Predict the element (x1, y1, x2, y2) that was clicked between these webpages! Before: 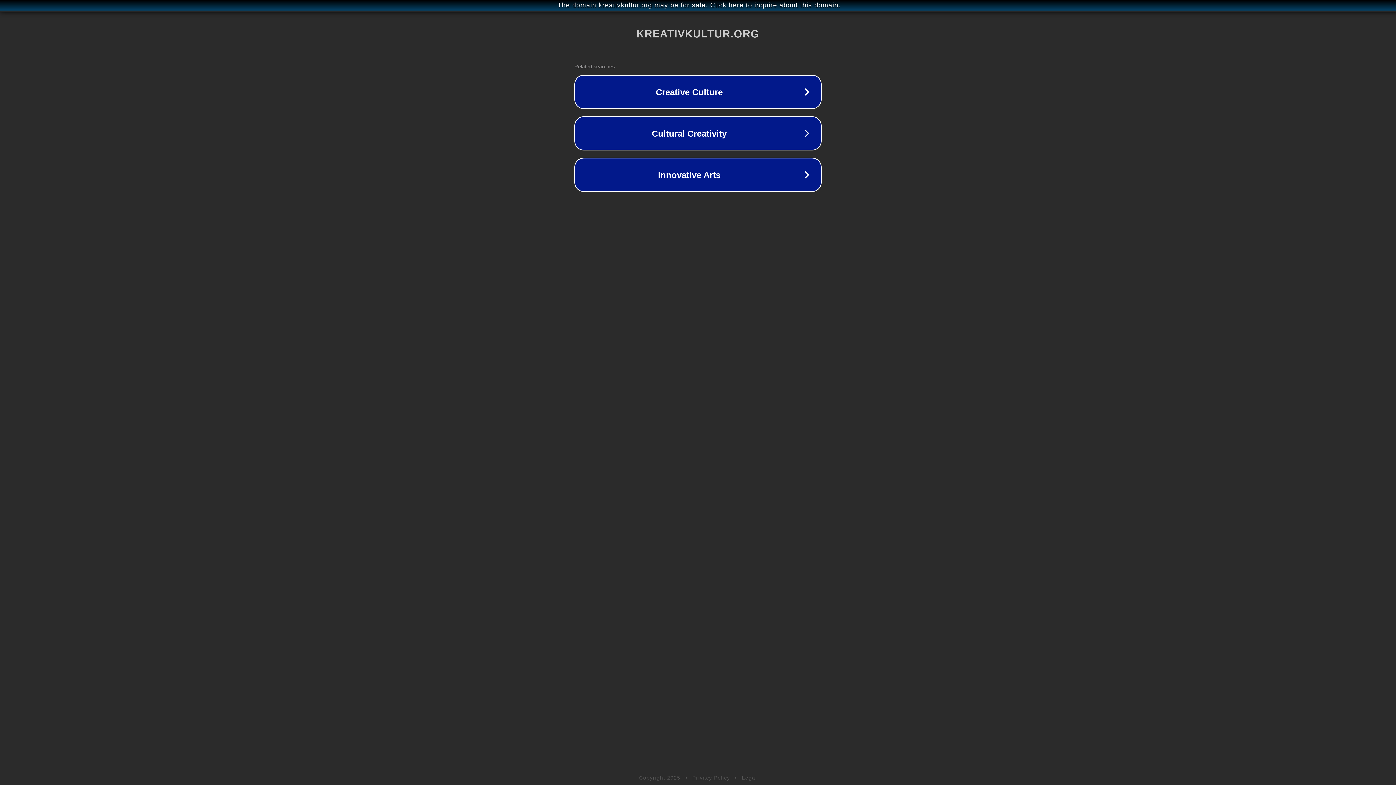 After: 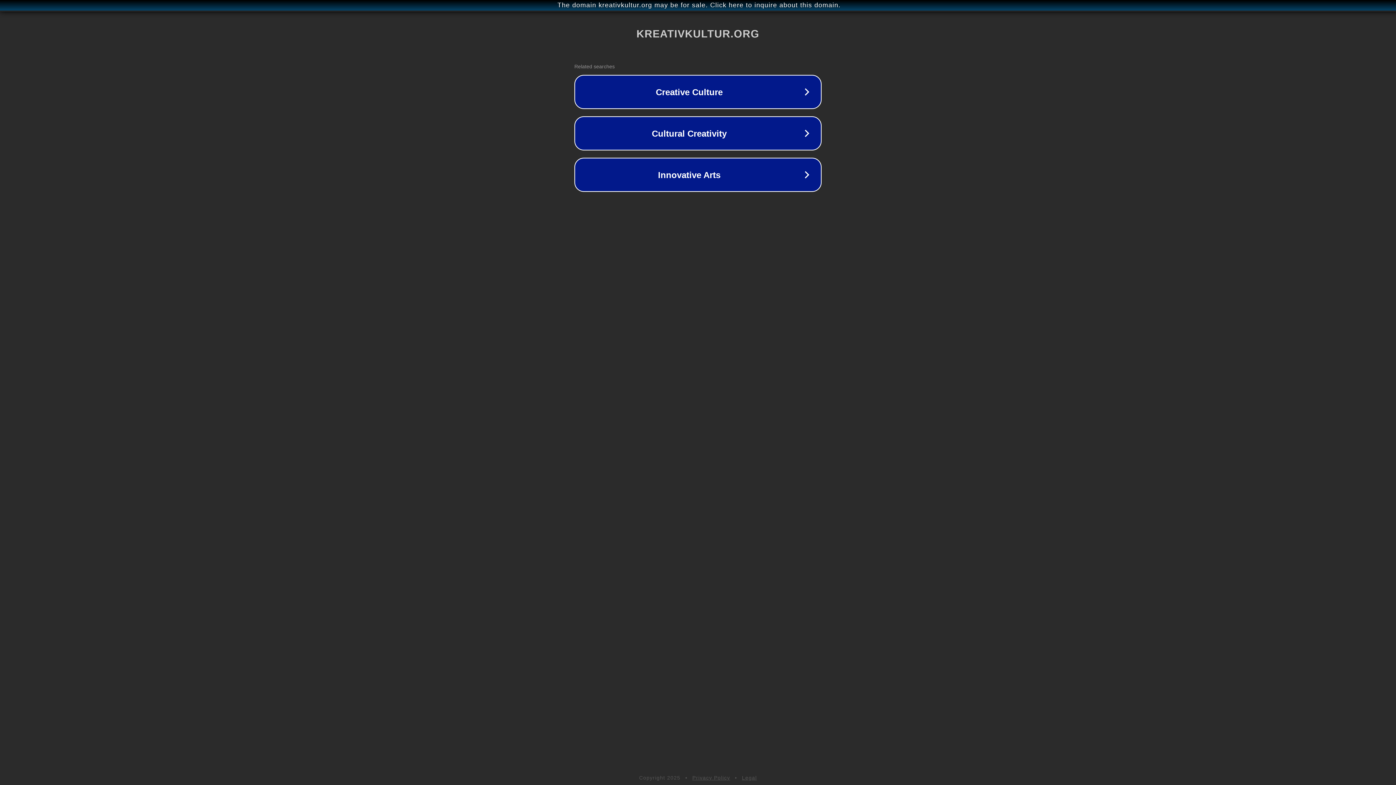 Action: label: Privacy Policy bbox: (692, 775, 730, 781)